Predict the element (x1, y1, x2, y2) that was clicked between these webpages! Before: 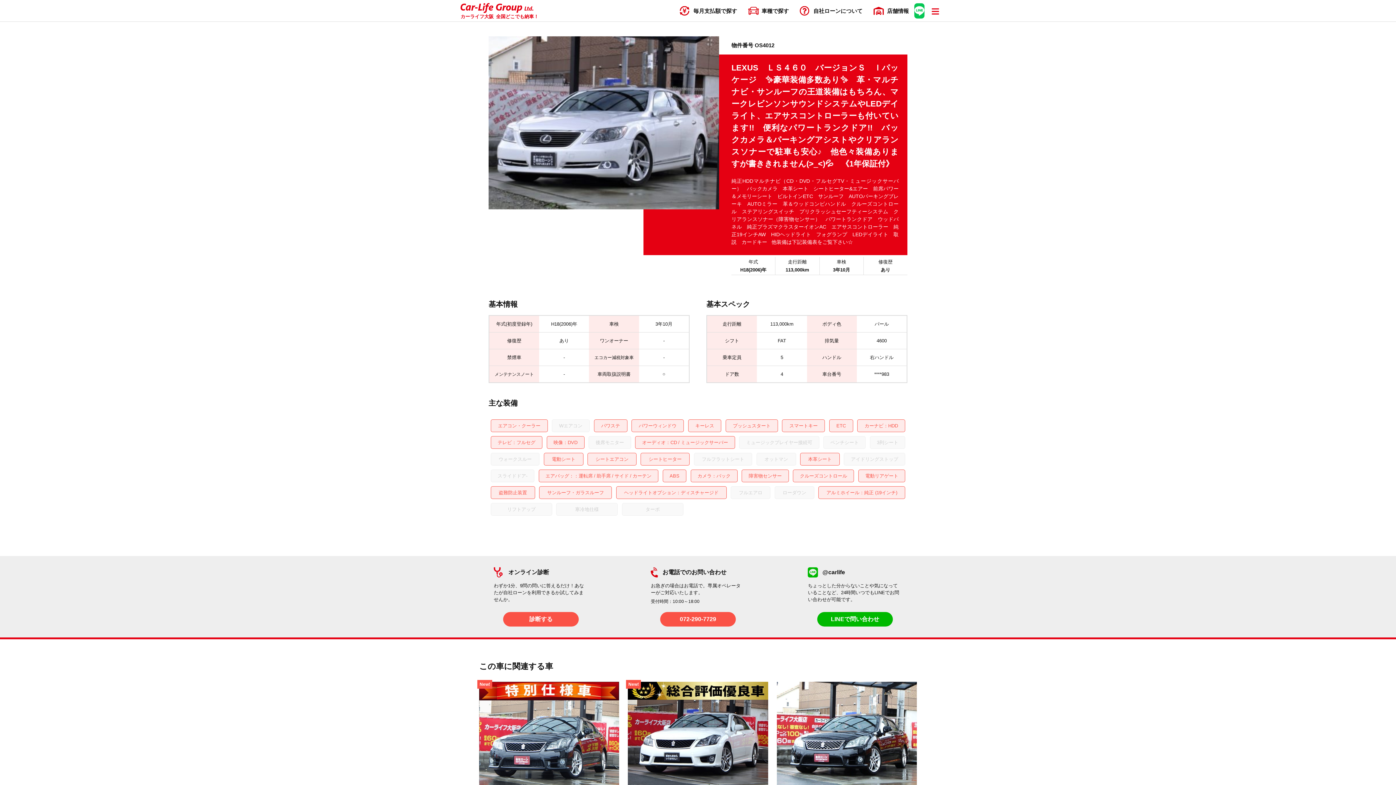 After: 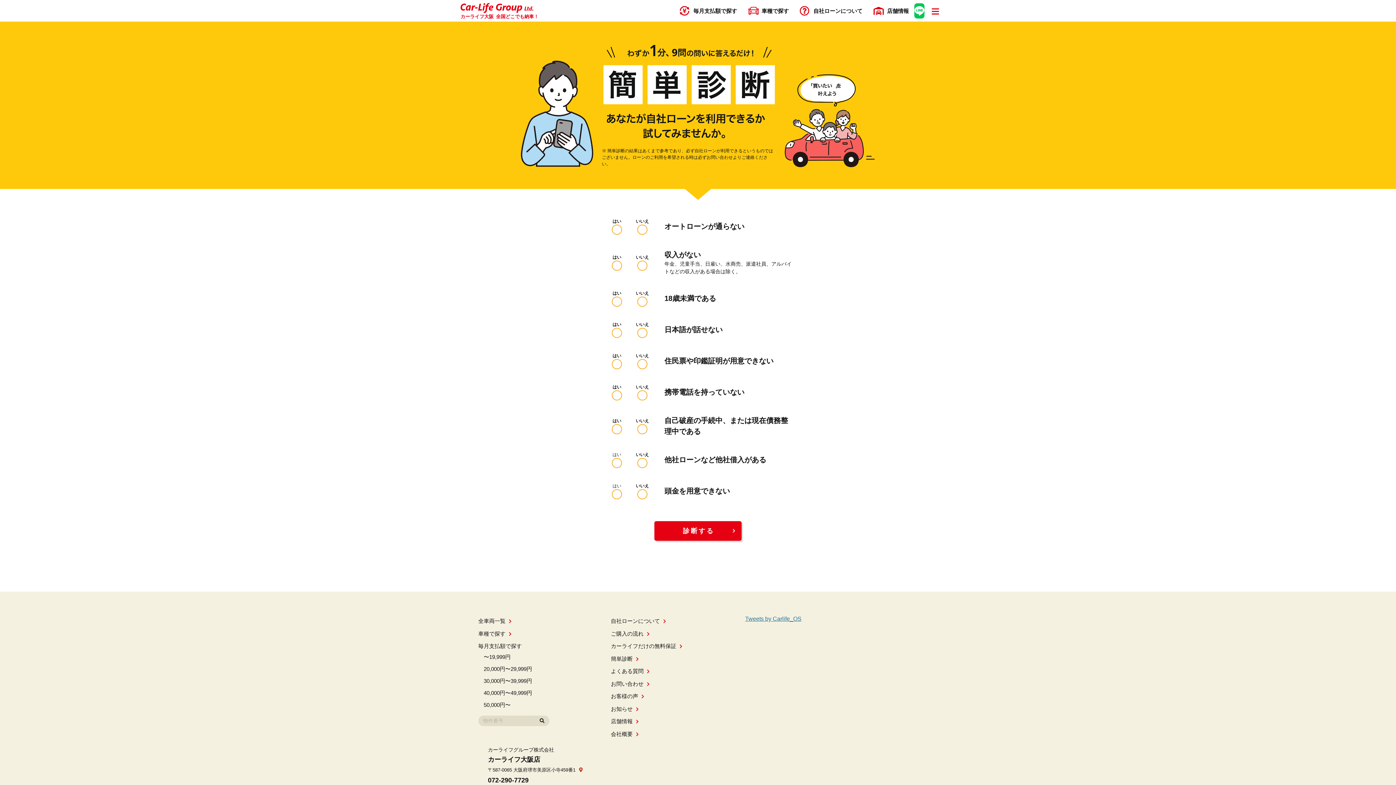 Action: label: 診断する bbox: (503, 612, 578, 626)